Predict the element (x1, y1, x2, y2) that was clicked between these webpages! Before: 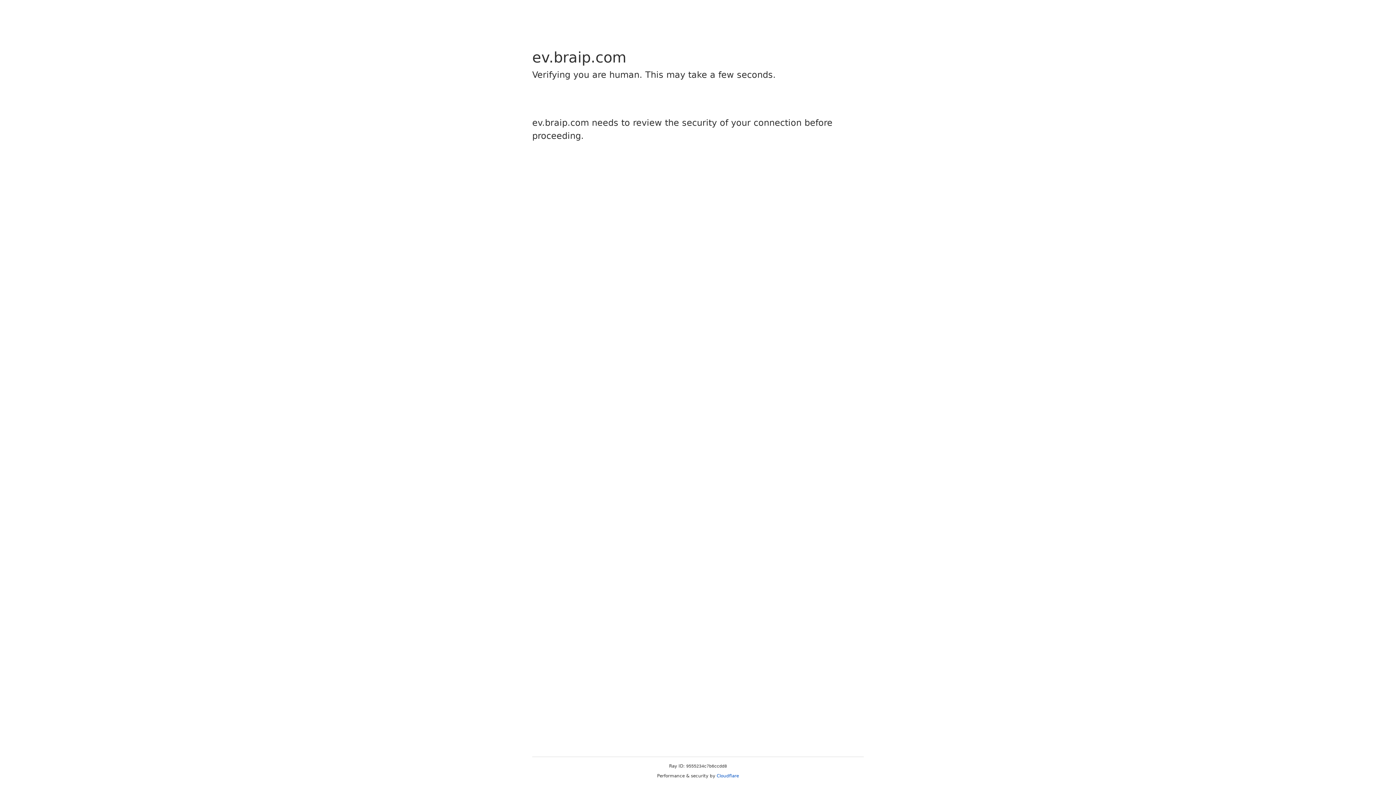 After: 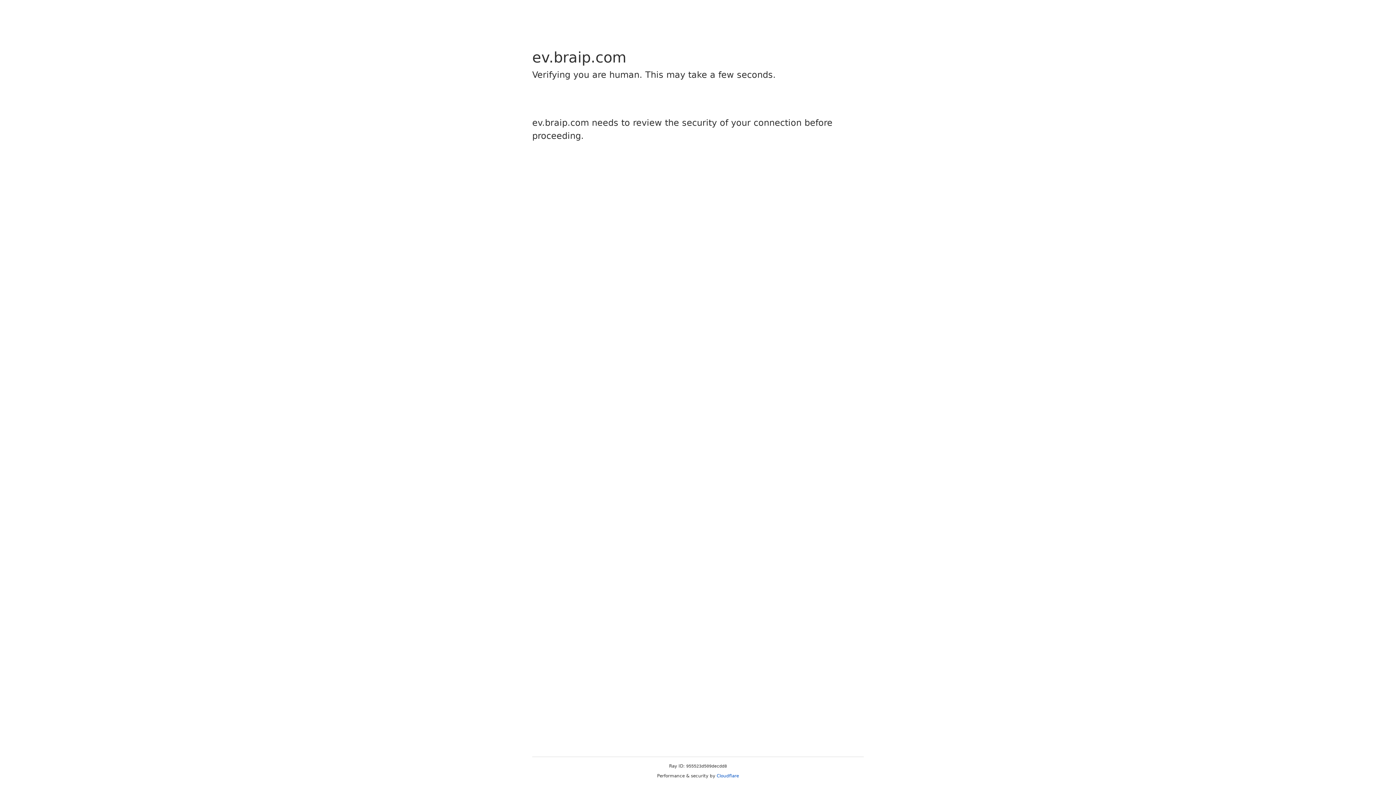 Action: label: Cloudflare bbox: (716, 773, 739, 778)